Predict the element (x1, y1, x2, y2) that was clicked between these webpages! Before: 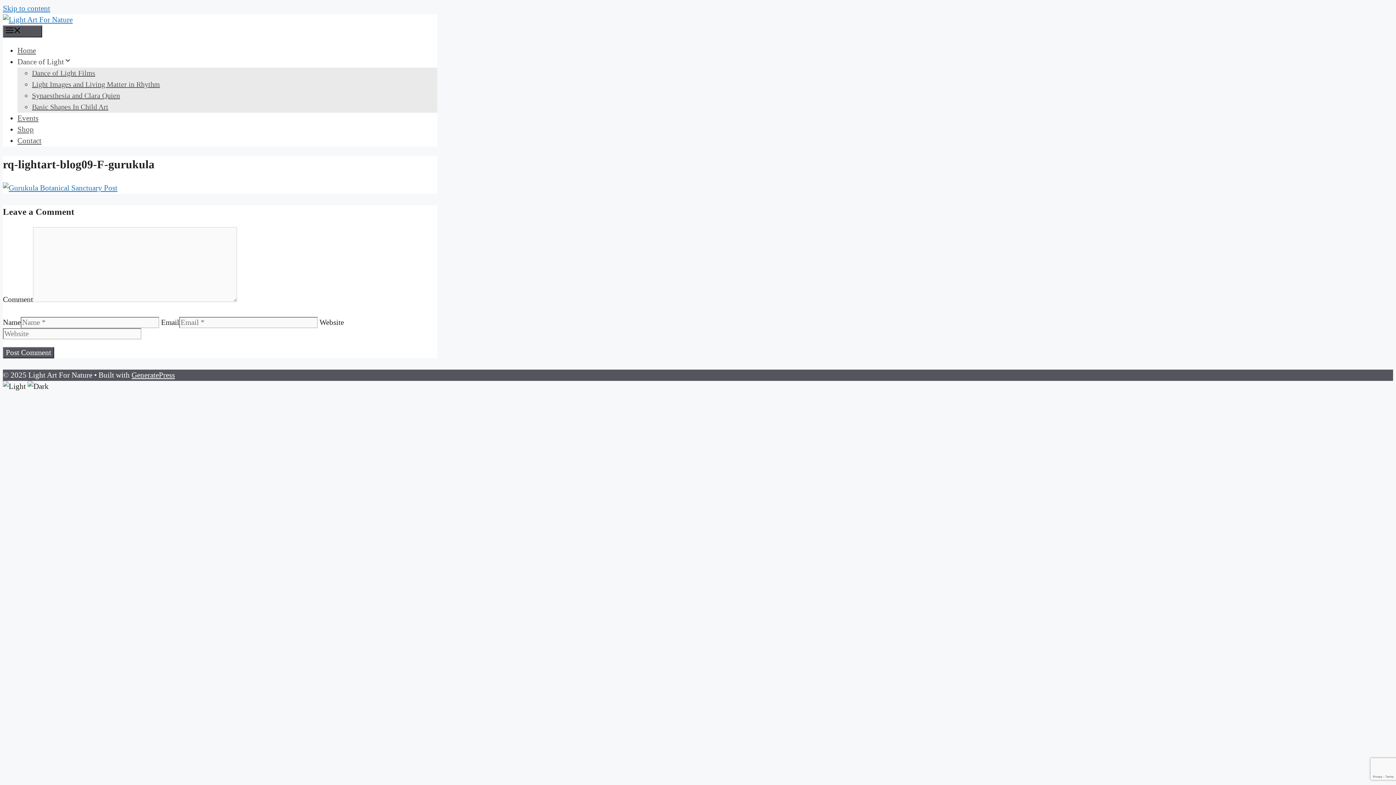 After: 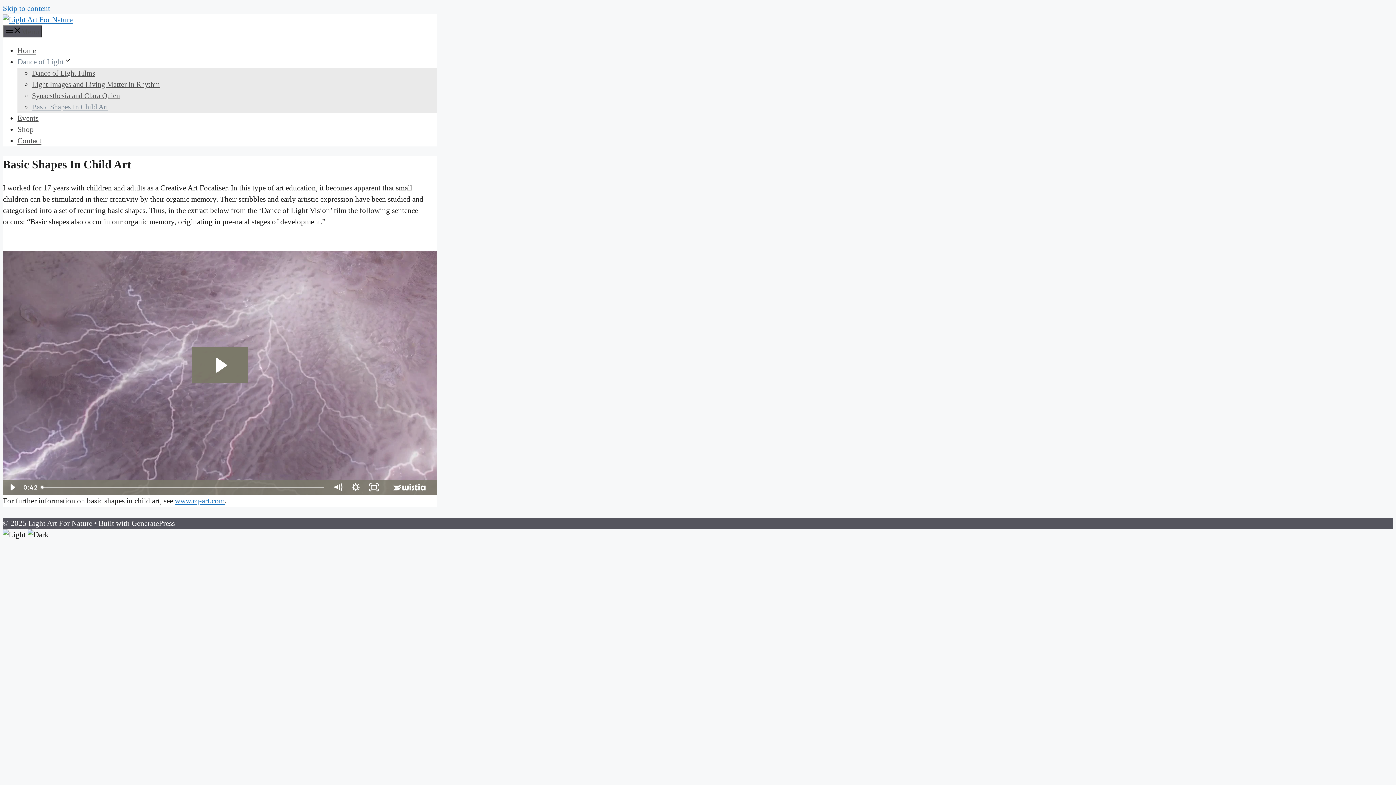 Action: label: Basic Shapes In Child Art bbox: (32, 102, 108, 110)